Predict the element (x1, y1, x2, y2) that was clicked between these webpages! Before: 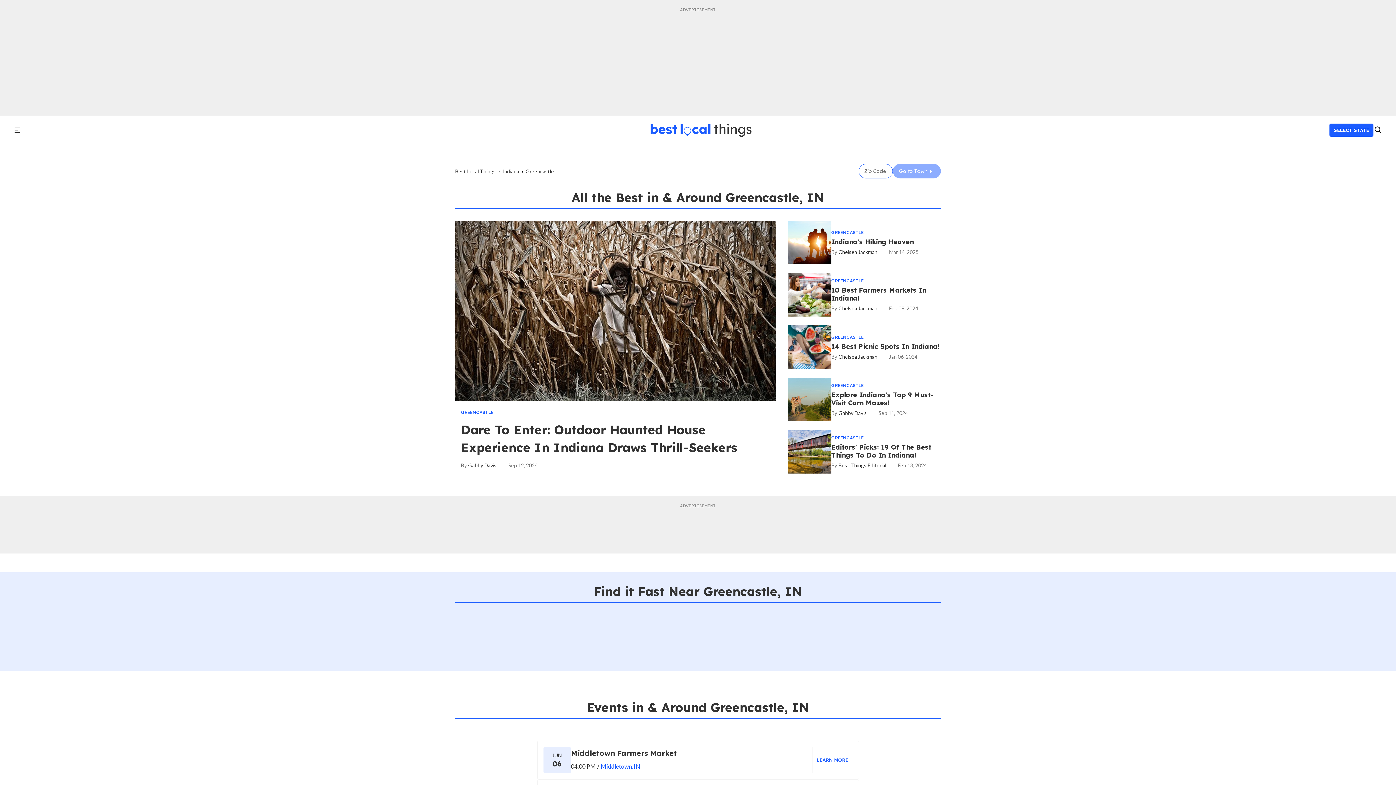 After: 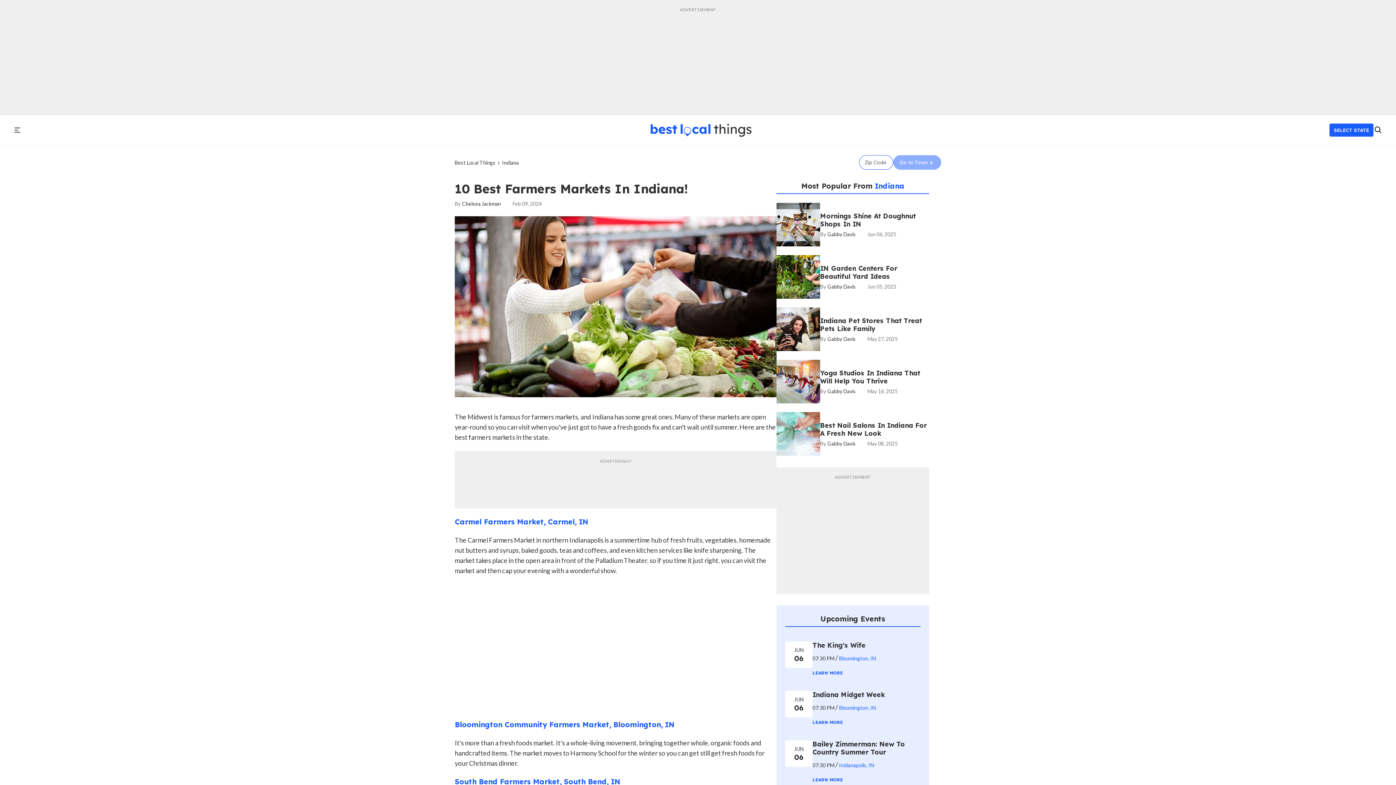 Action: label: 10 Best Farmers Markets in Indiana! bbox: (787, 291, 831, 297)